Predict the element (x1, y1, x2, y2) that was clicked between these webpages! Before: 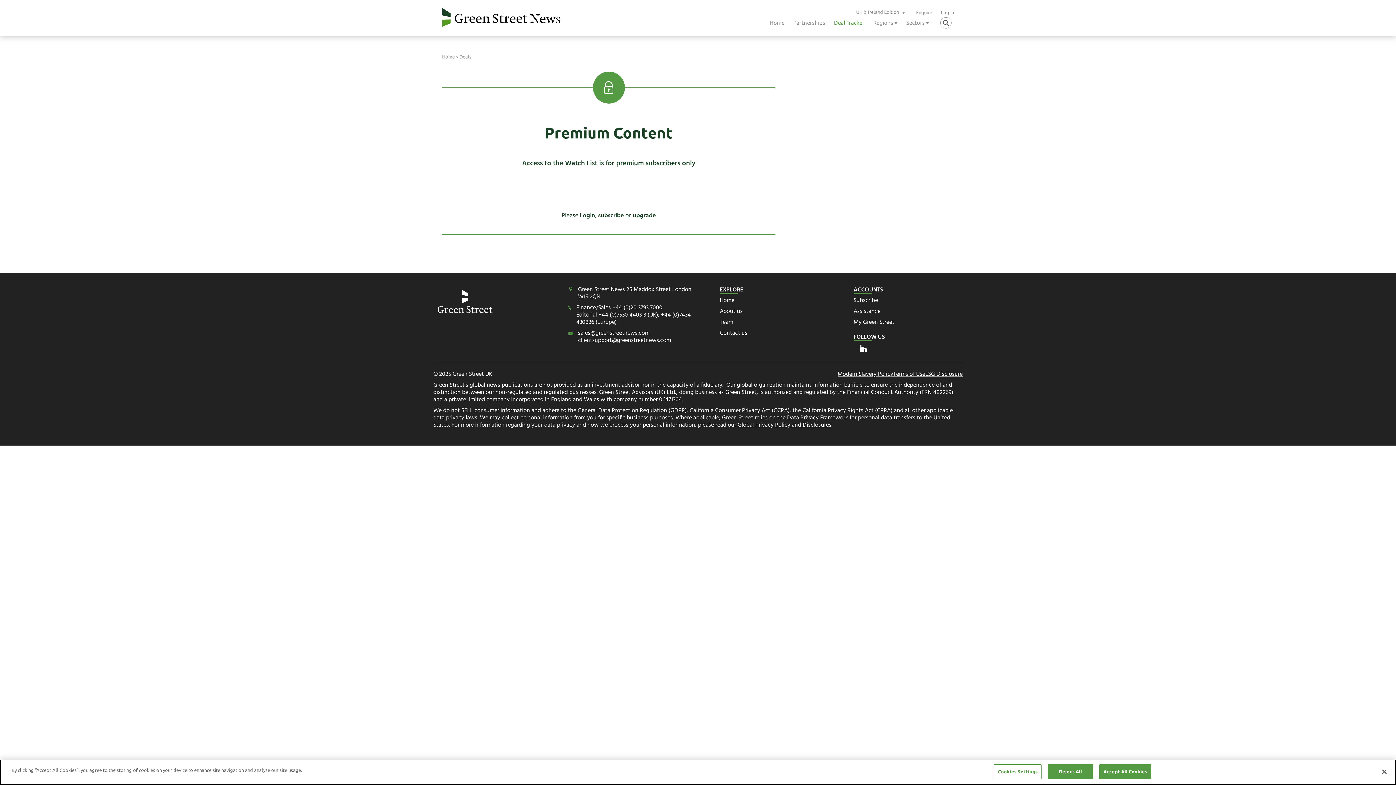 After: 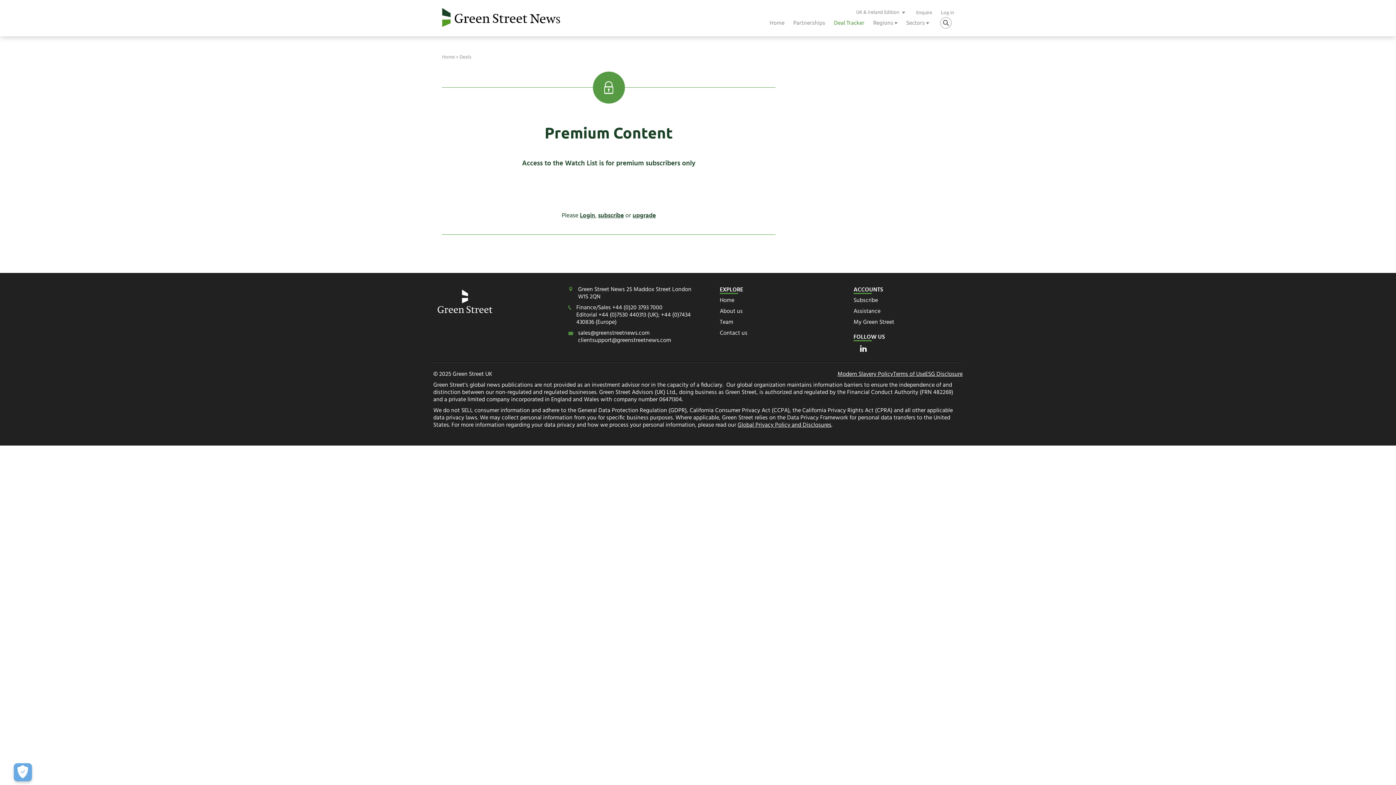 Action: label: Close bbox: (1376, 764, 1392, 780)